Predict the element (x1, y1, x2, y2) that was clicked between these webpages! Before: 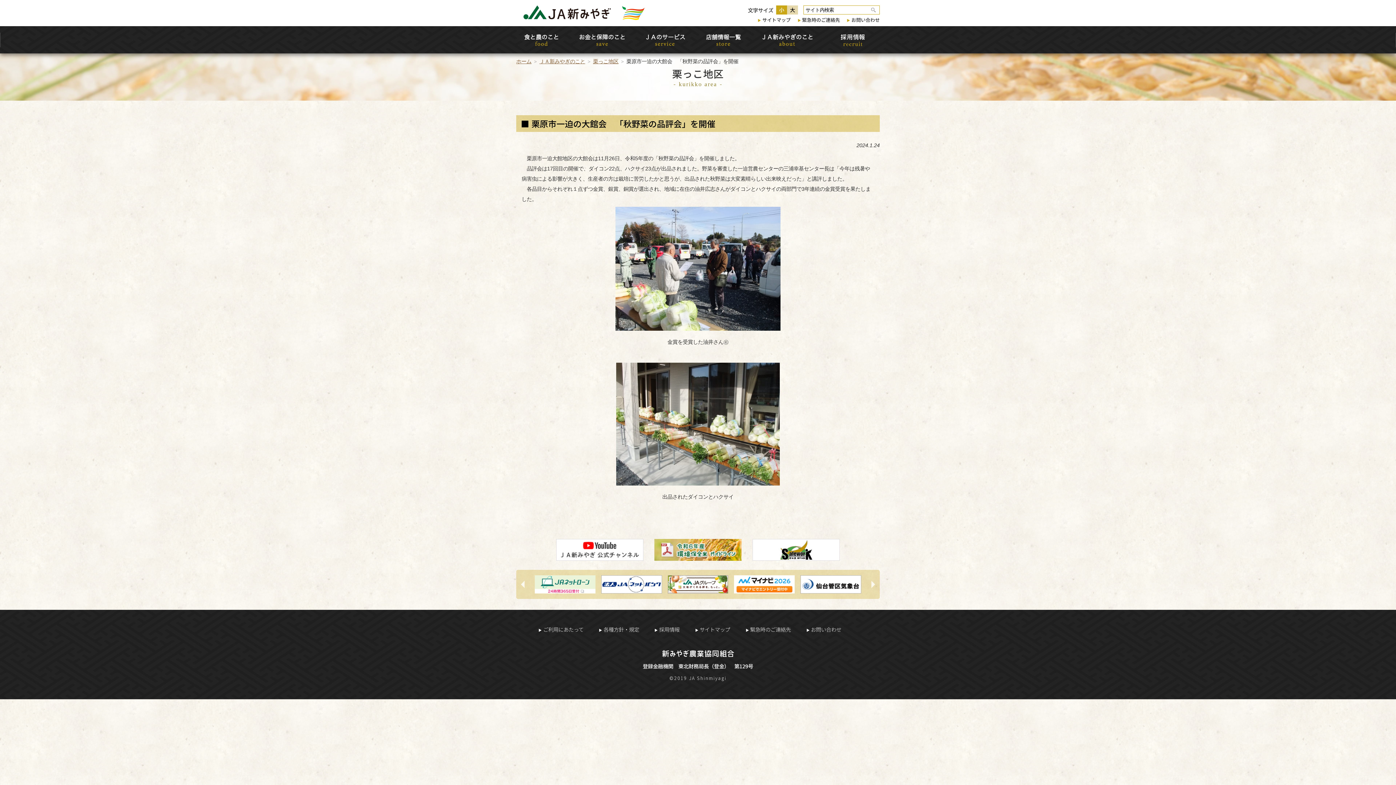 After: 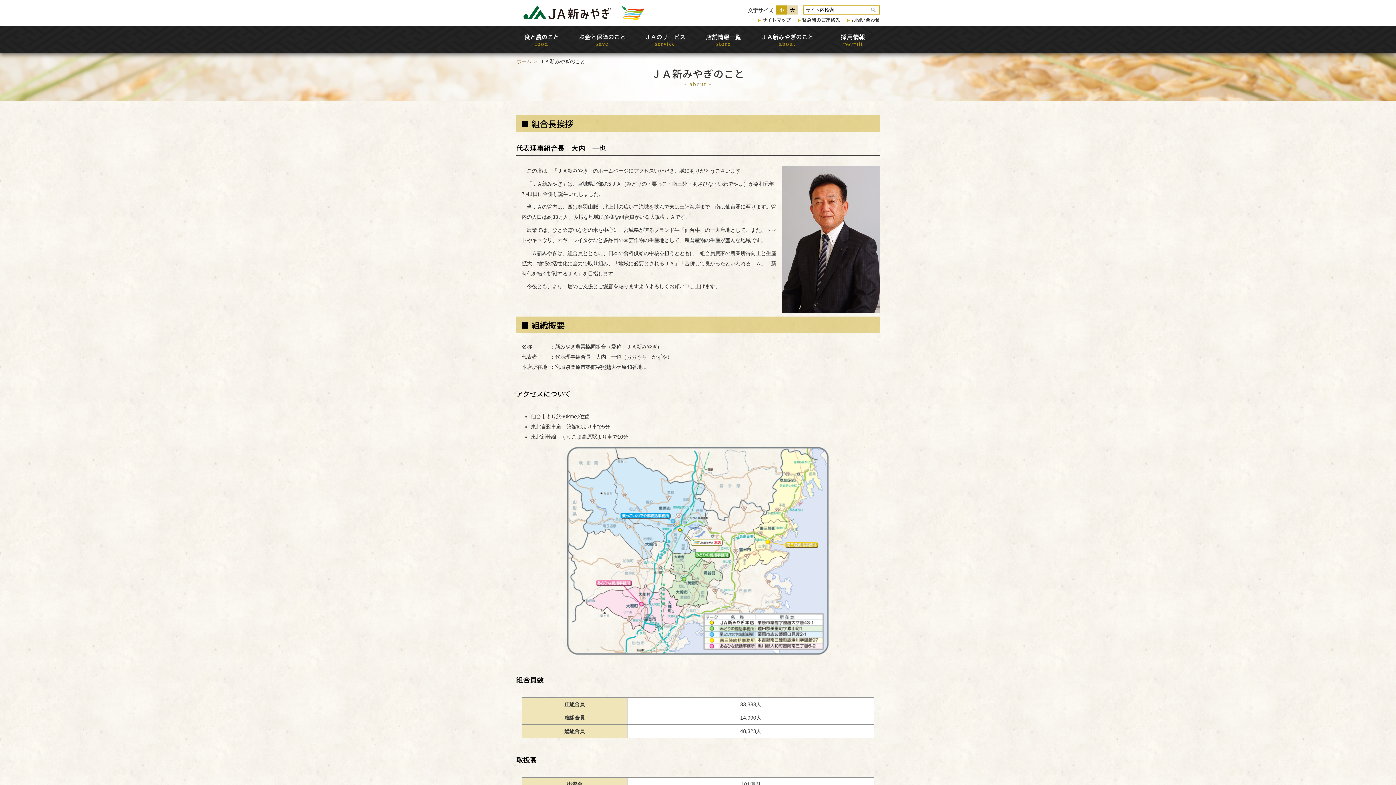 Action: bbox: (509, 53, 624, 53) label: ＪＡ新みやぎのこと